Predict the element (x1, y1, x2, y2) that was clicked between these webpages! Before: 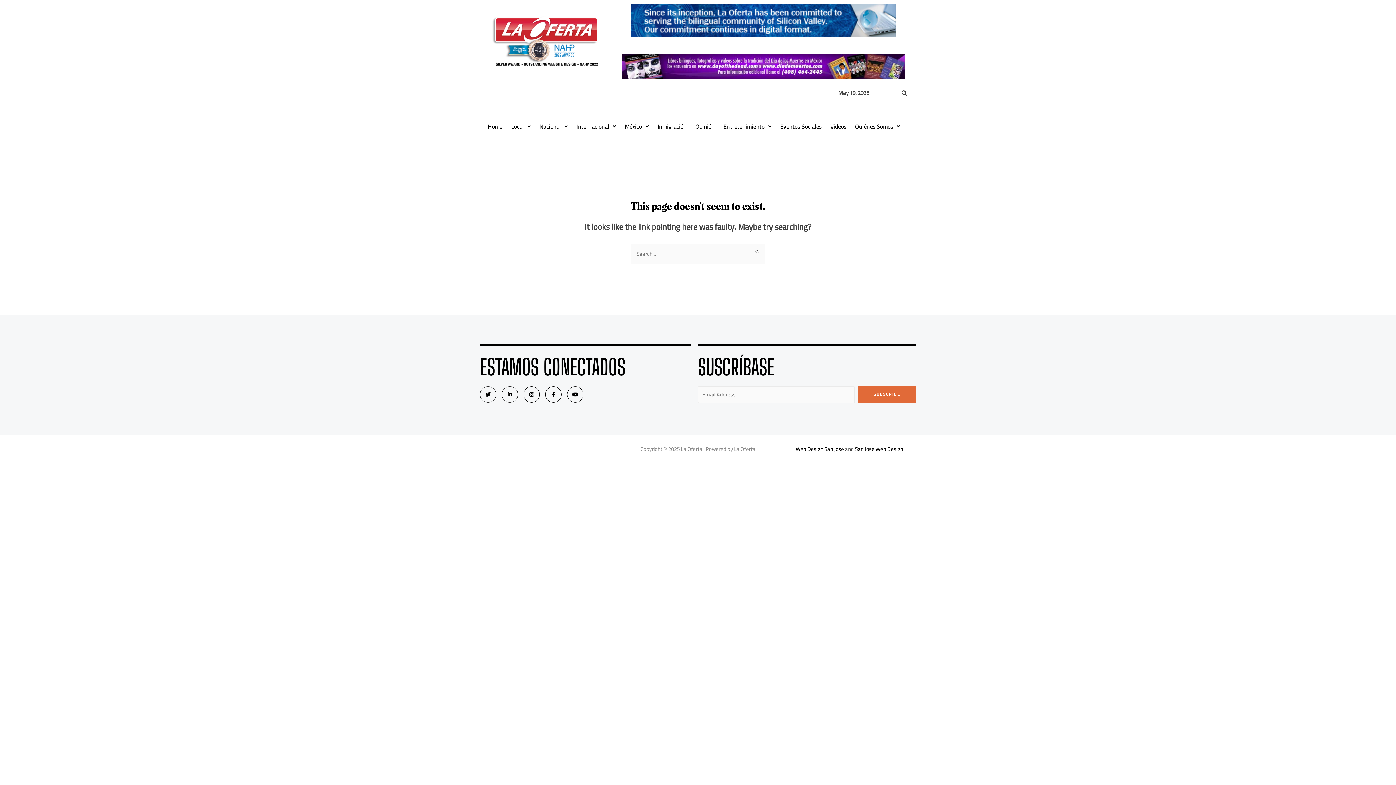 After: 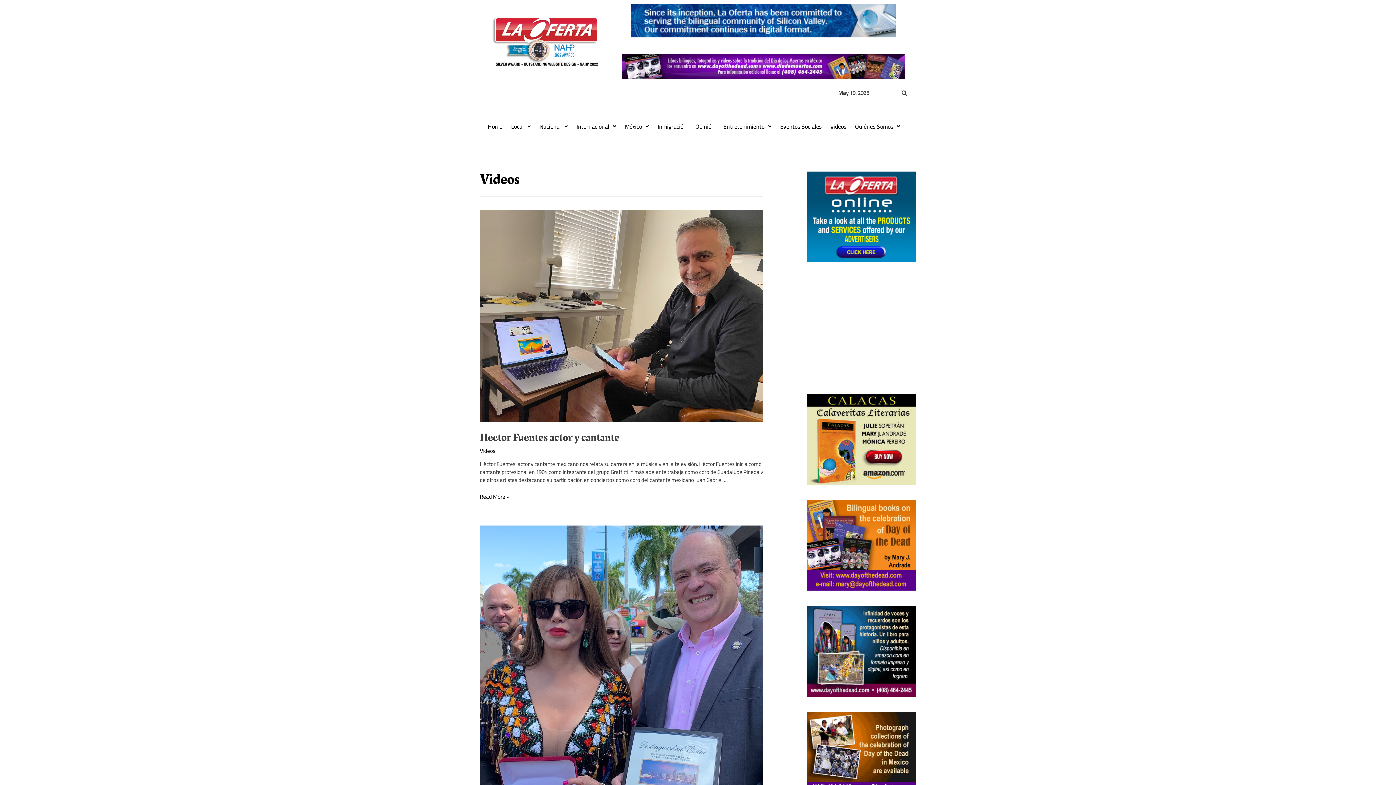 Action: bbox: (826, 118, 850, 134) label: Videos